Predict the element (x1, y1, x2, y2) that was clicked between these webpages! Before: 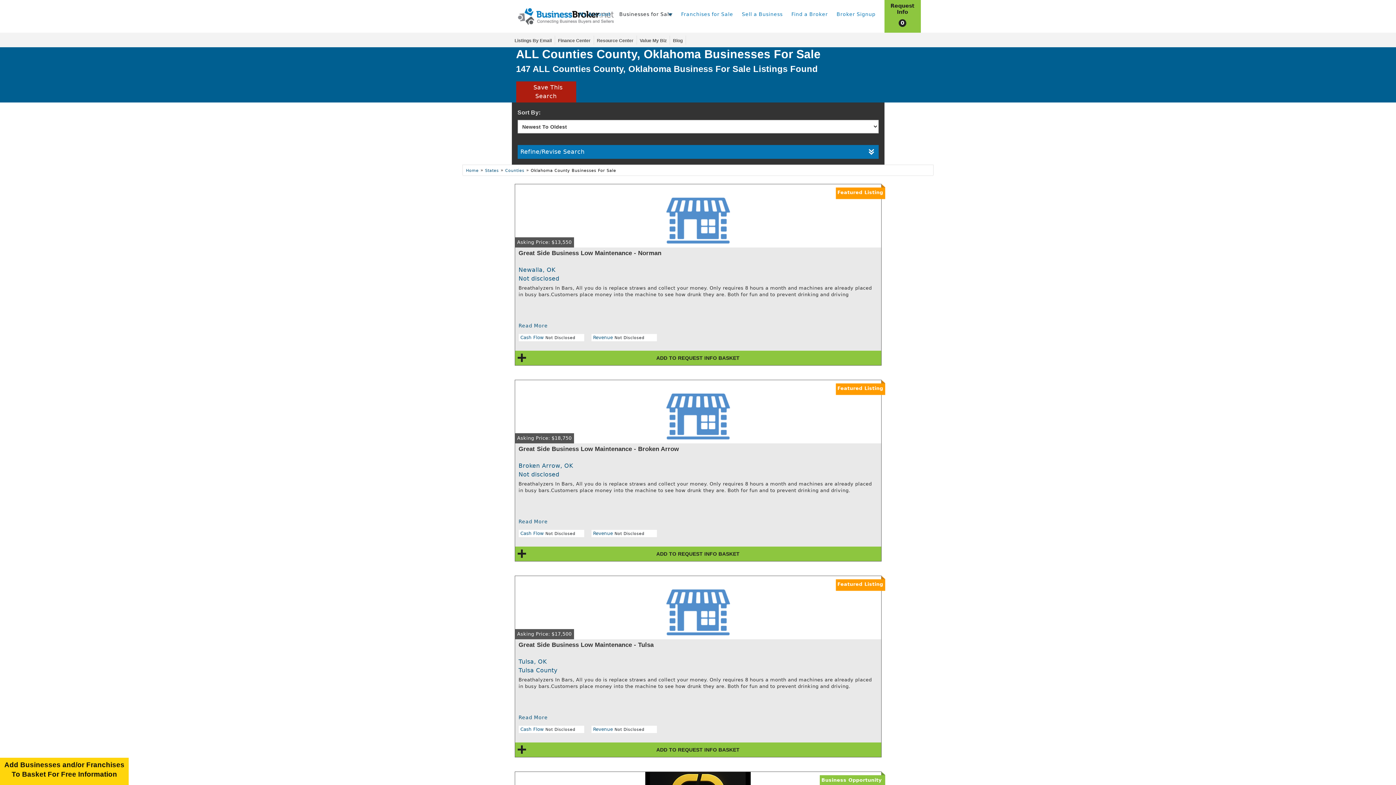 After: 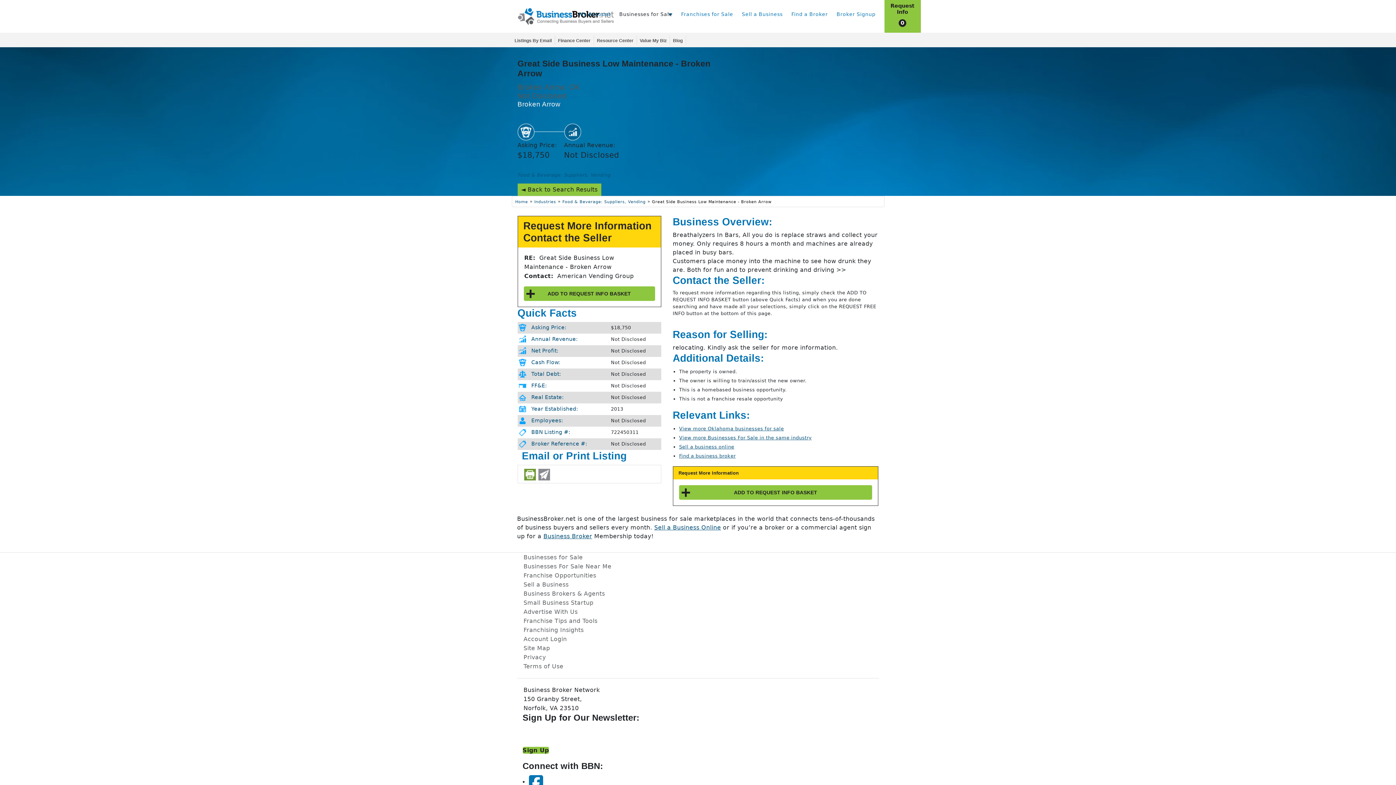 Action: bbox: (515, 380, 881, 515) label: Asking Price: $18,750
Great Side Business Low Maintenance - Broken Arrow
Broken Arrow, OK
Not disclosed

Breathalyzers In Bars, All you do is replace straws and collect your money. Only requires 8 hours a month and machines are already placed in busy bars.Customers place money into the machine to see how drunk they are. Both for fun and to prevent drinking and driving.